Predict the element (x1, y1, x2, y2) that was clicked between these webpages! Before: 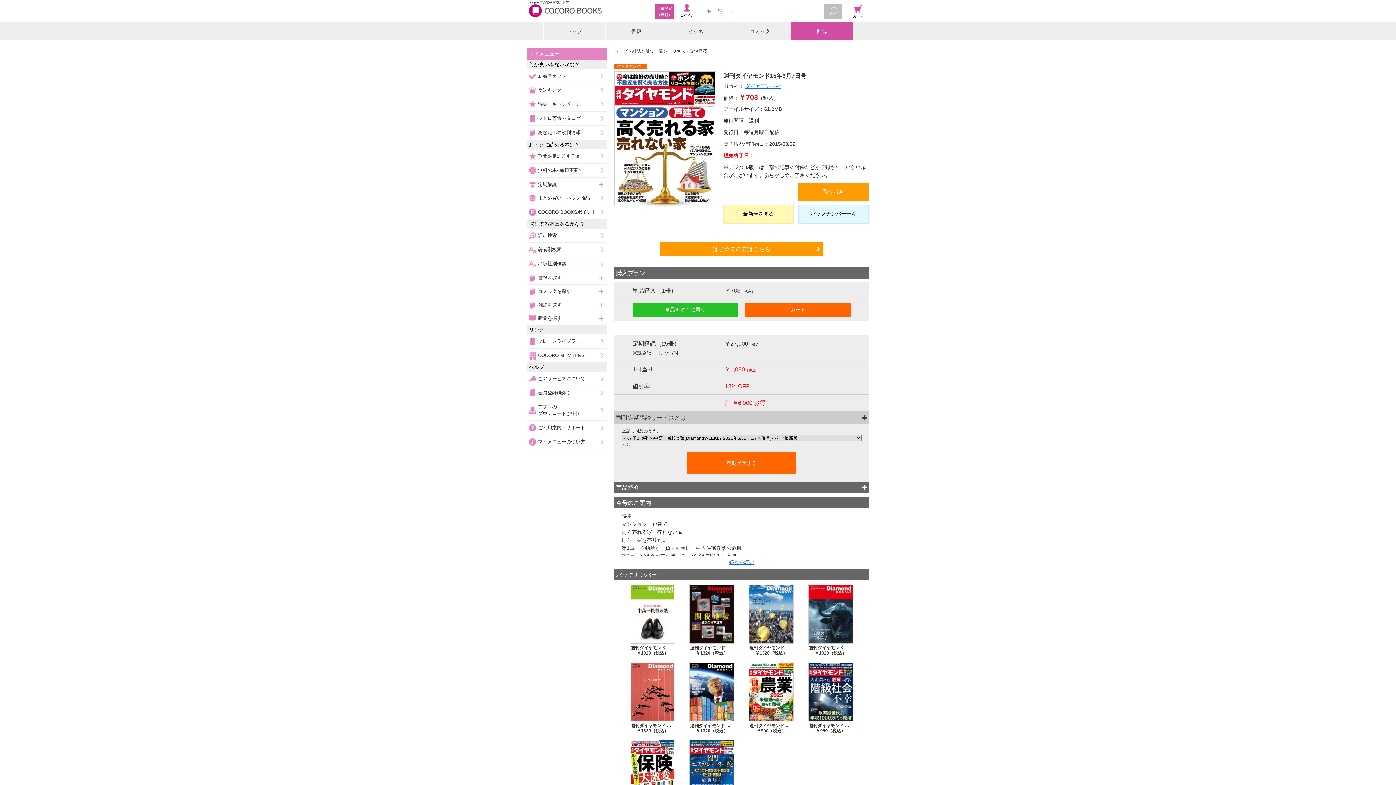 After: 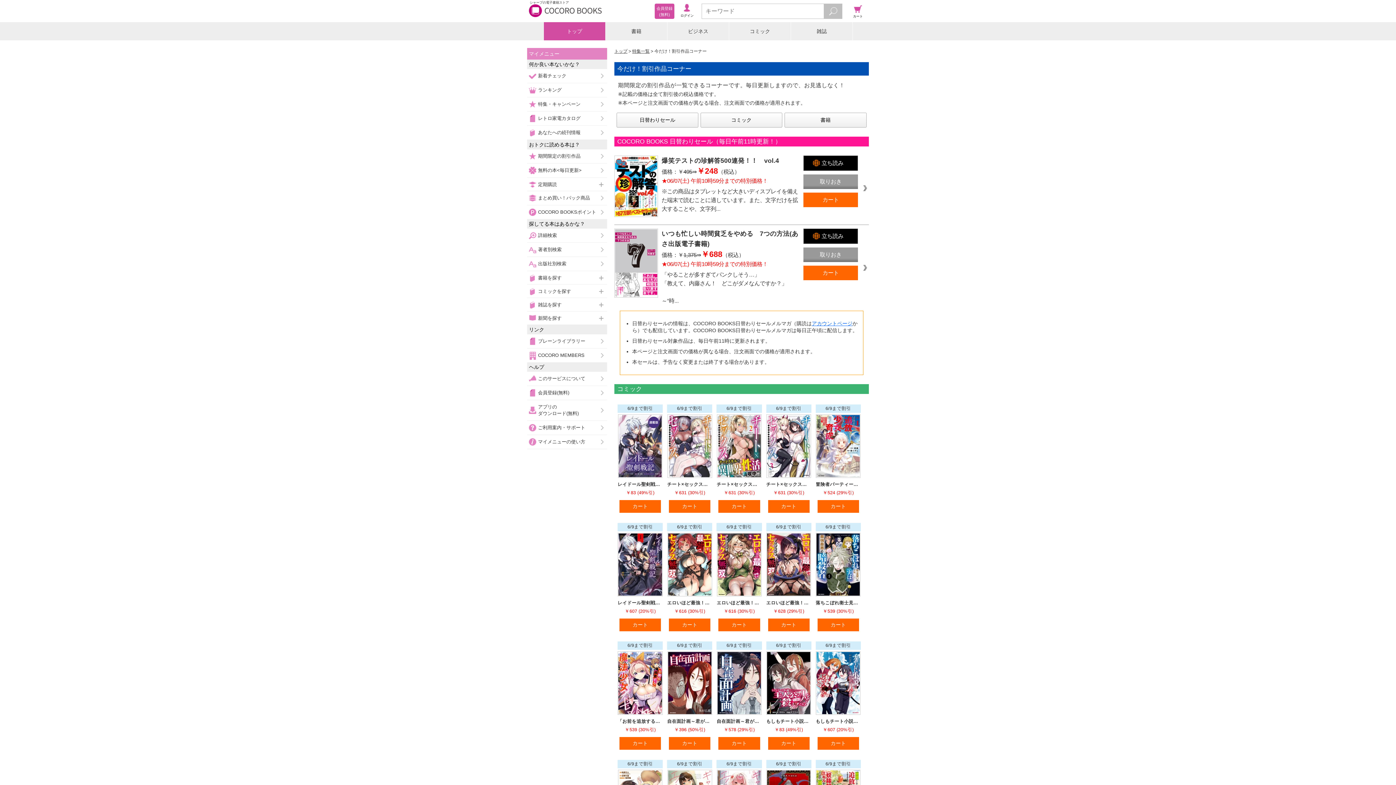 Action: bbox: (527, 149, 607, 163) label: 期間限定の割引作品